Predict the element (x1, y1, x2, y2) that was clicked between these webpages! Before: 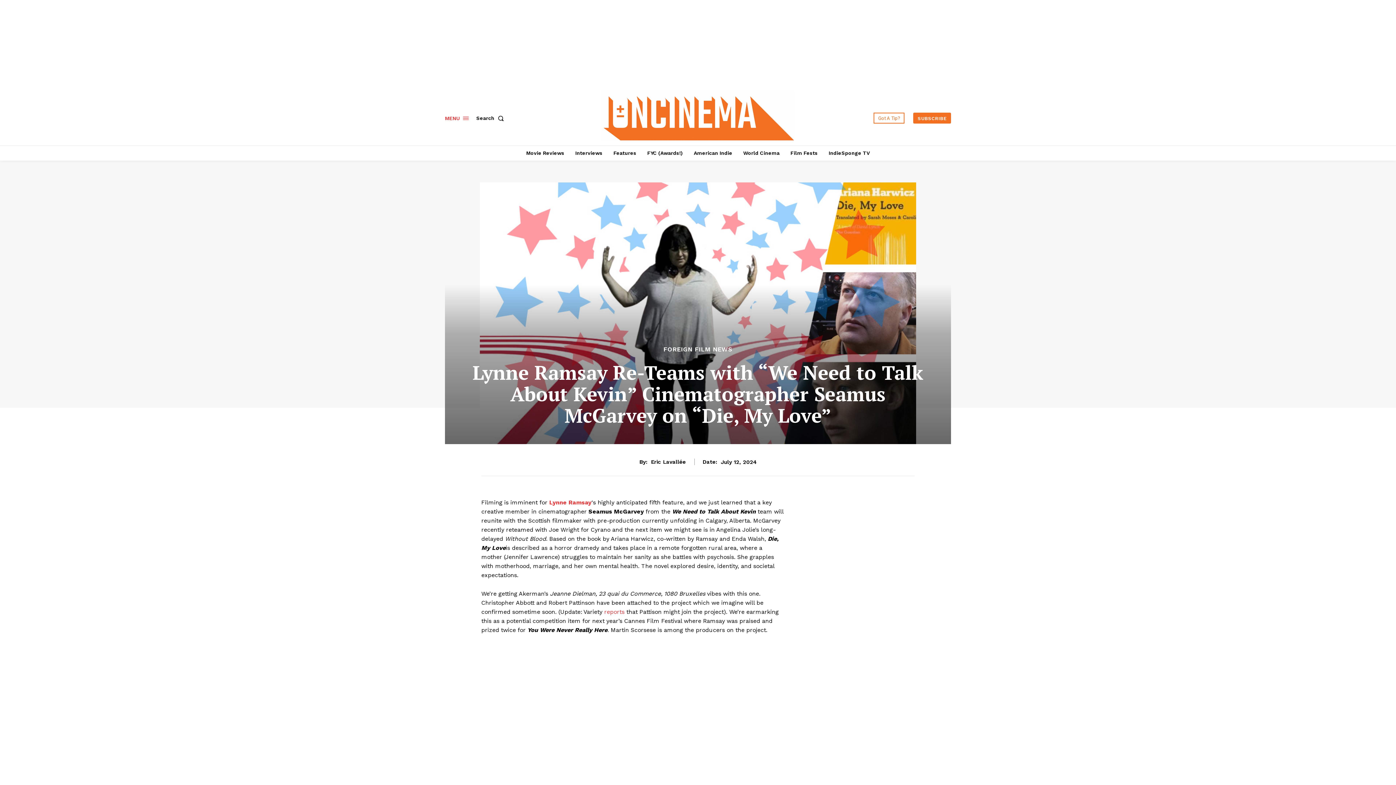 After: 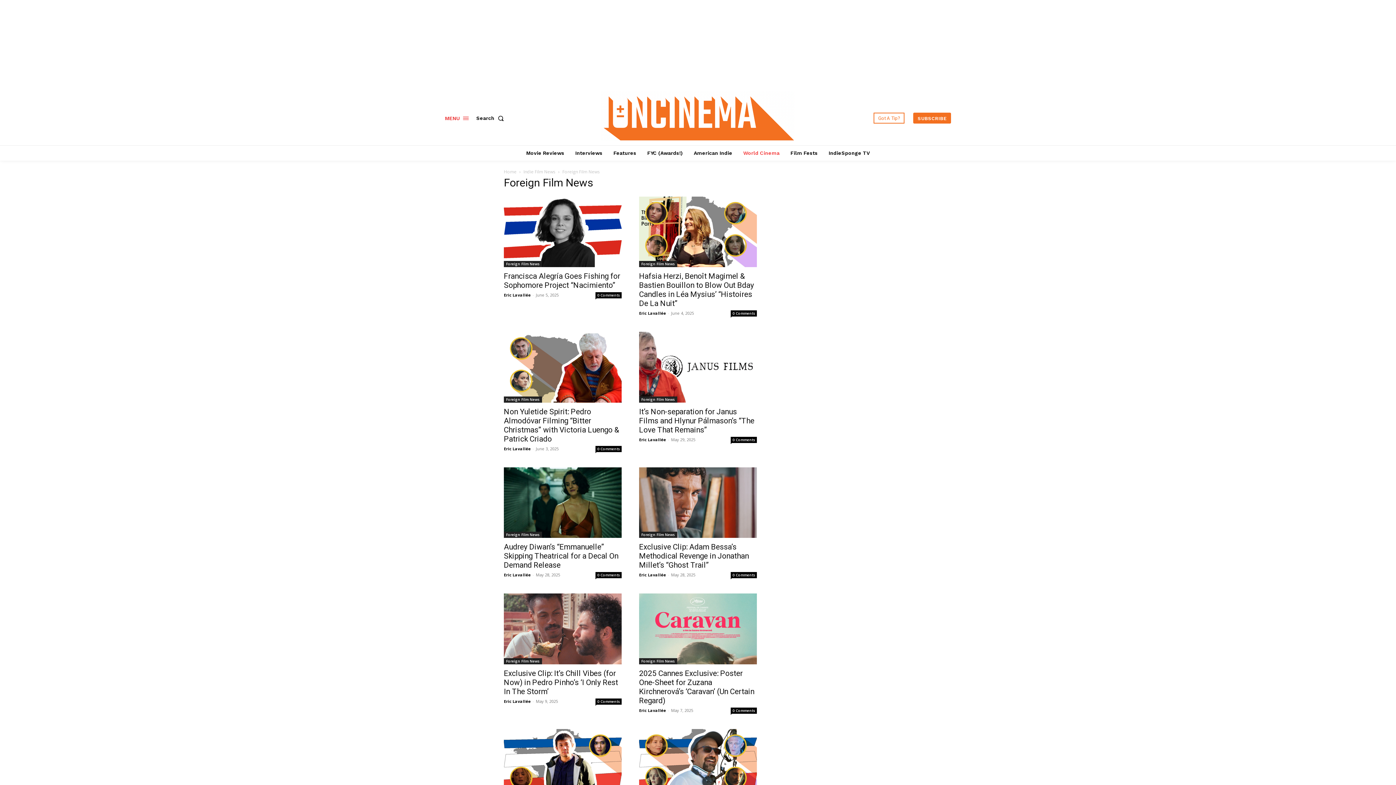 Action: label: FOREIGN FILM NEWS bbox: (663, 346, 732, 352)